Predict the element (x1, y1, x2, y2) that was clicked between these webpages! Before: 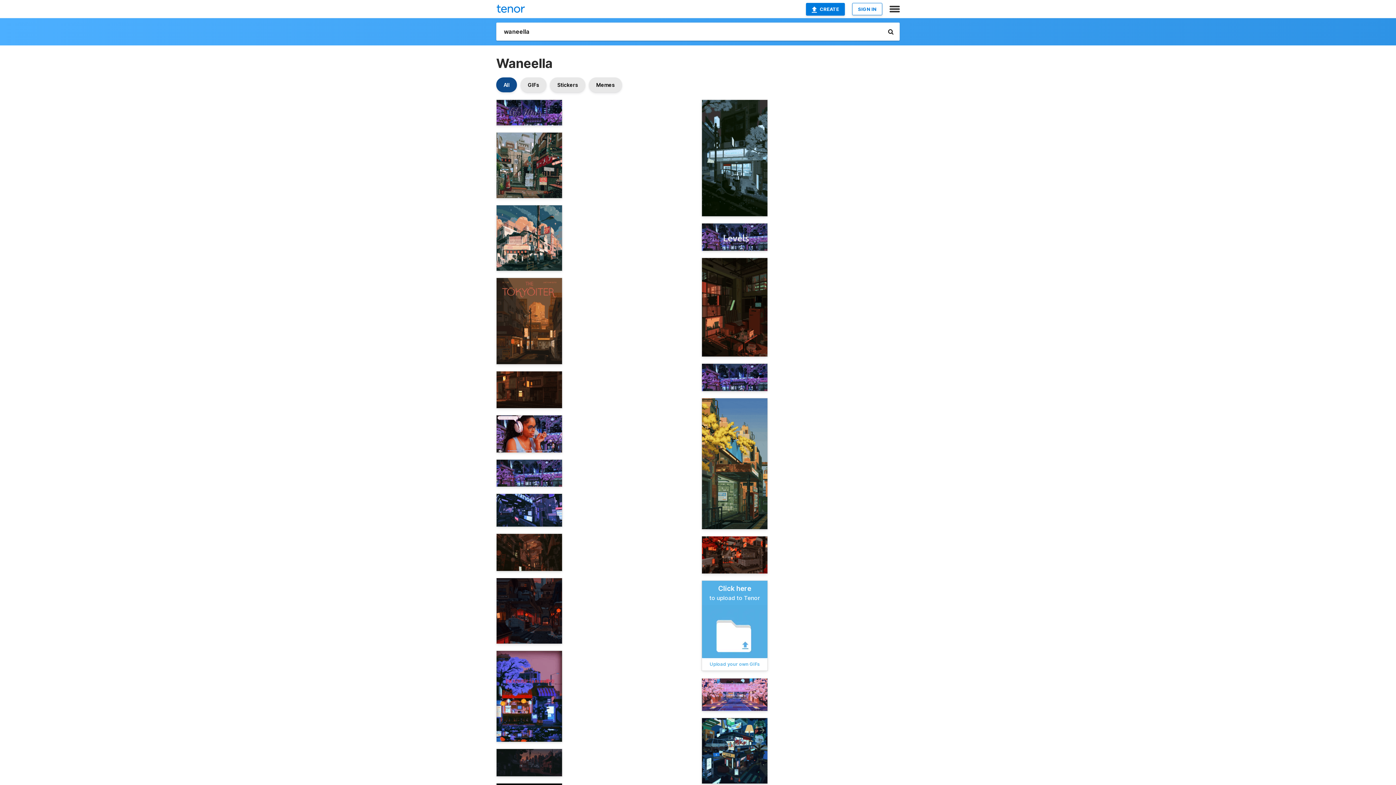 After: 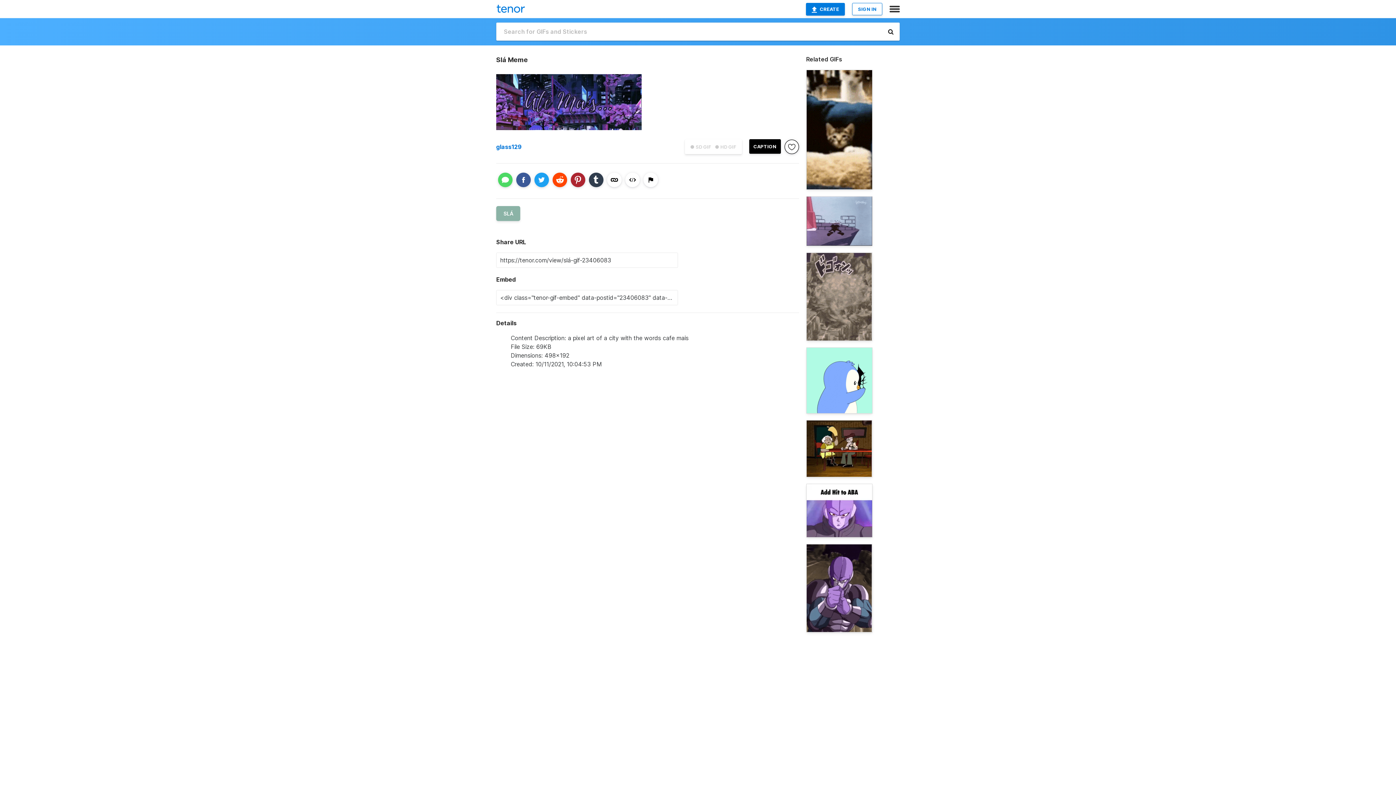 Action: bbox: (496, 99, 562, 125)